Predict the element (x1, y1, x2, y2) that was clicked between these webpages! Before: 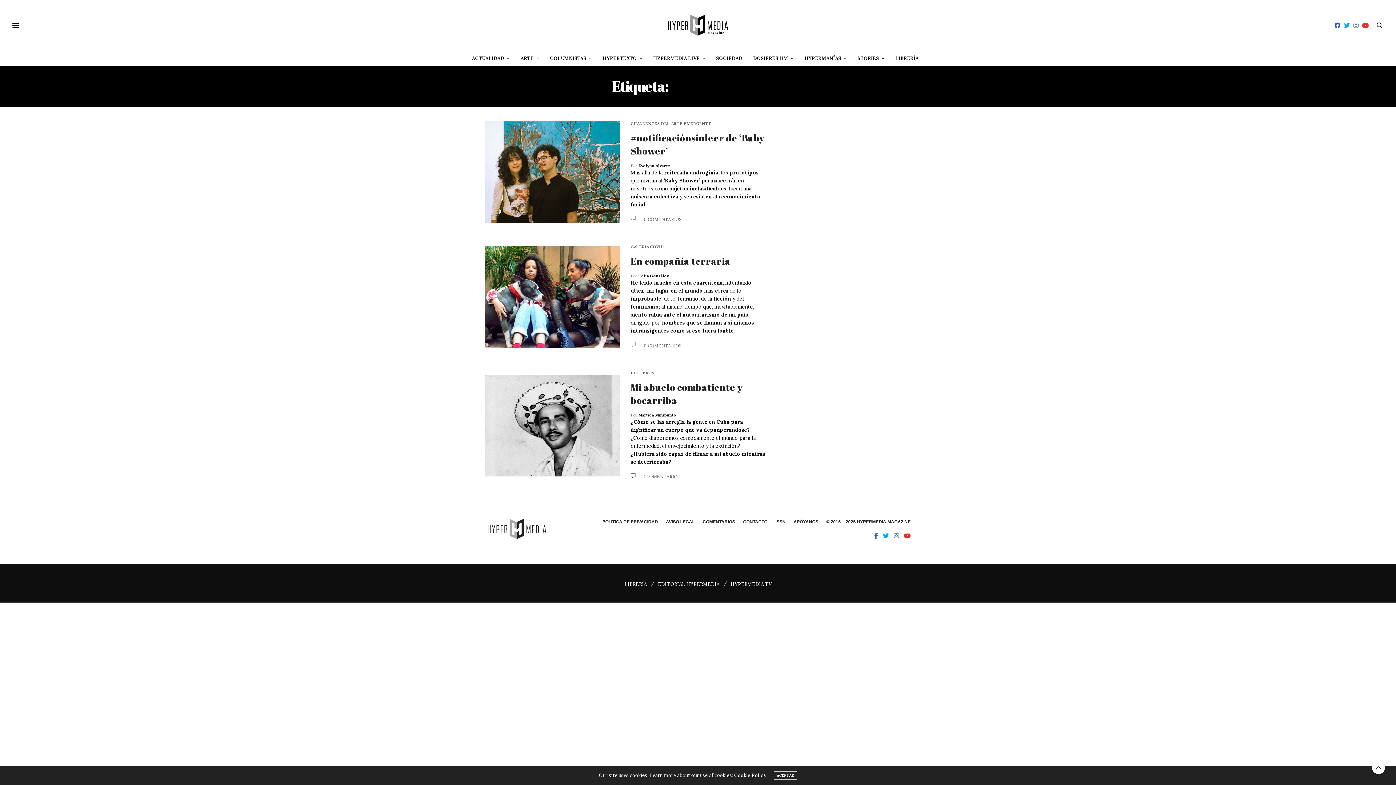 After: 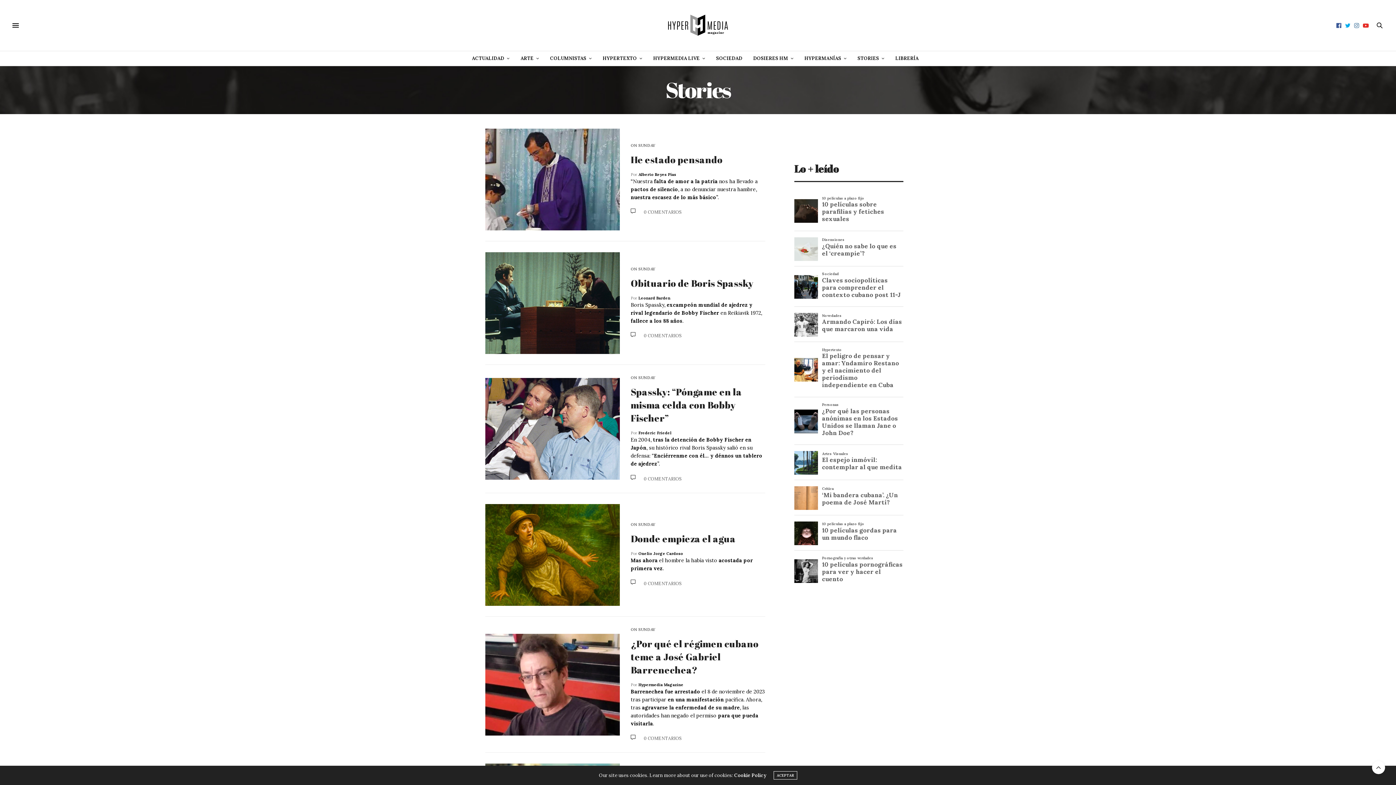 Action: label: STORIES bbox: (857, 51, 884, 65)